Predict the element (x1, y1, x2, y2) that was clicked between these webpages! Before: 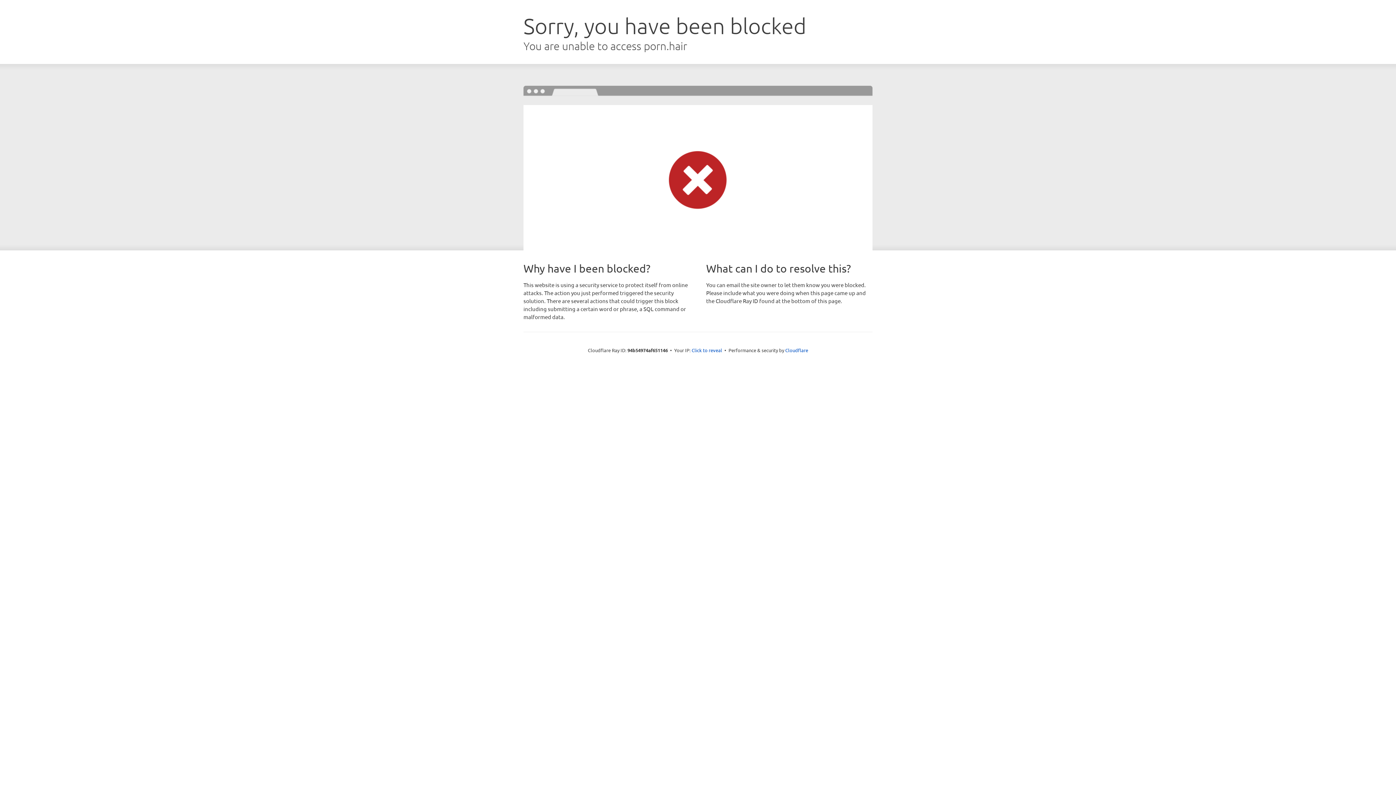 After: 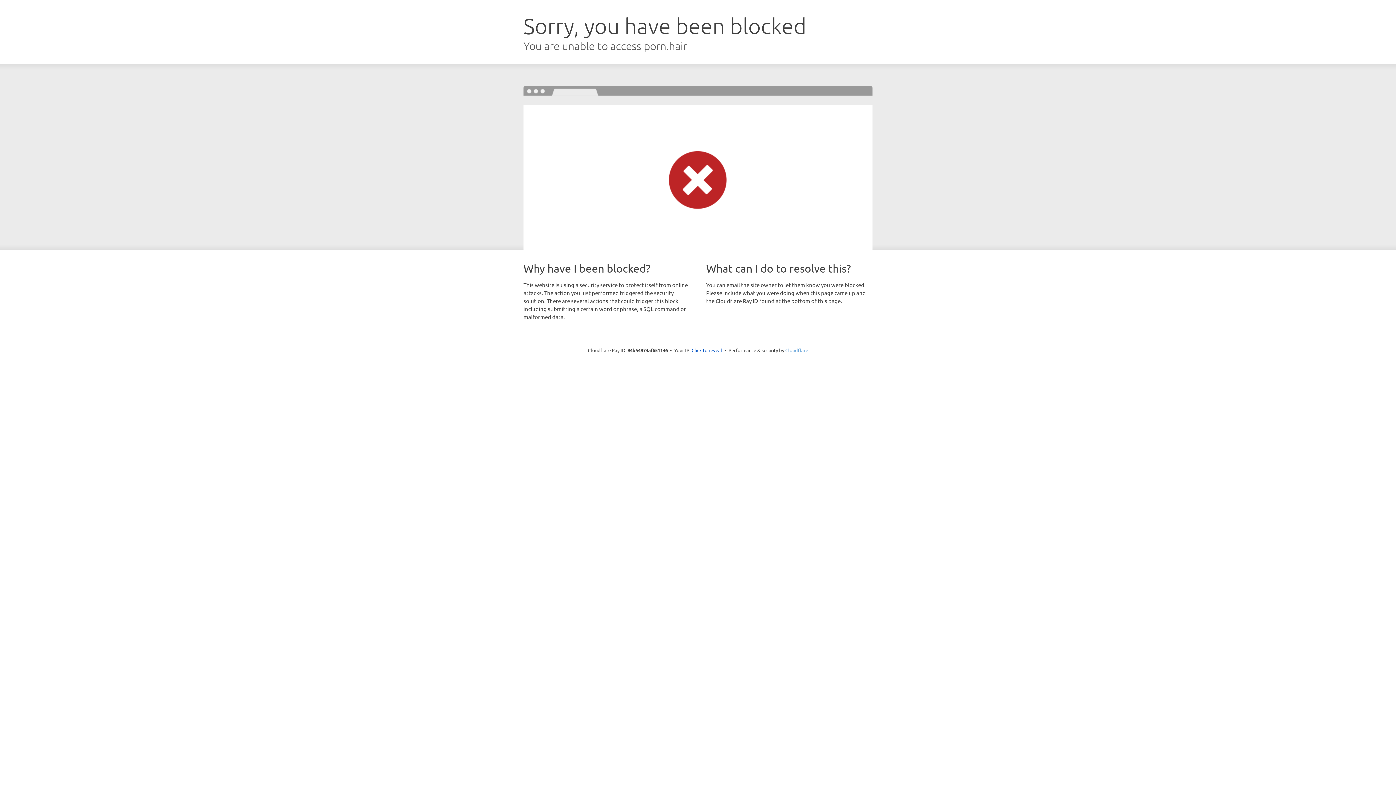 Action: label: Cloudflare bbox: (785, 347, 808, 353)